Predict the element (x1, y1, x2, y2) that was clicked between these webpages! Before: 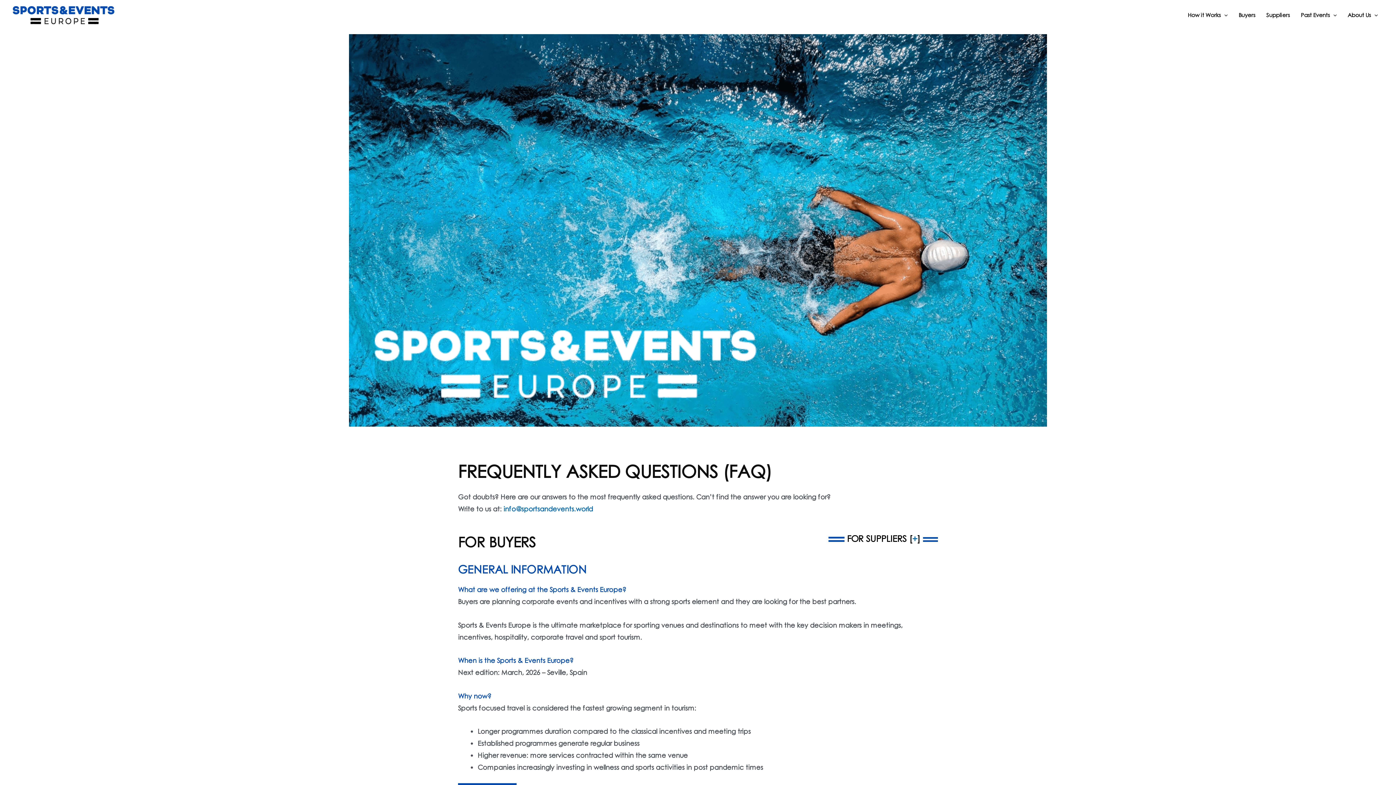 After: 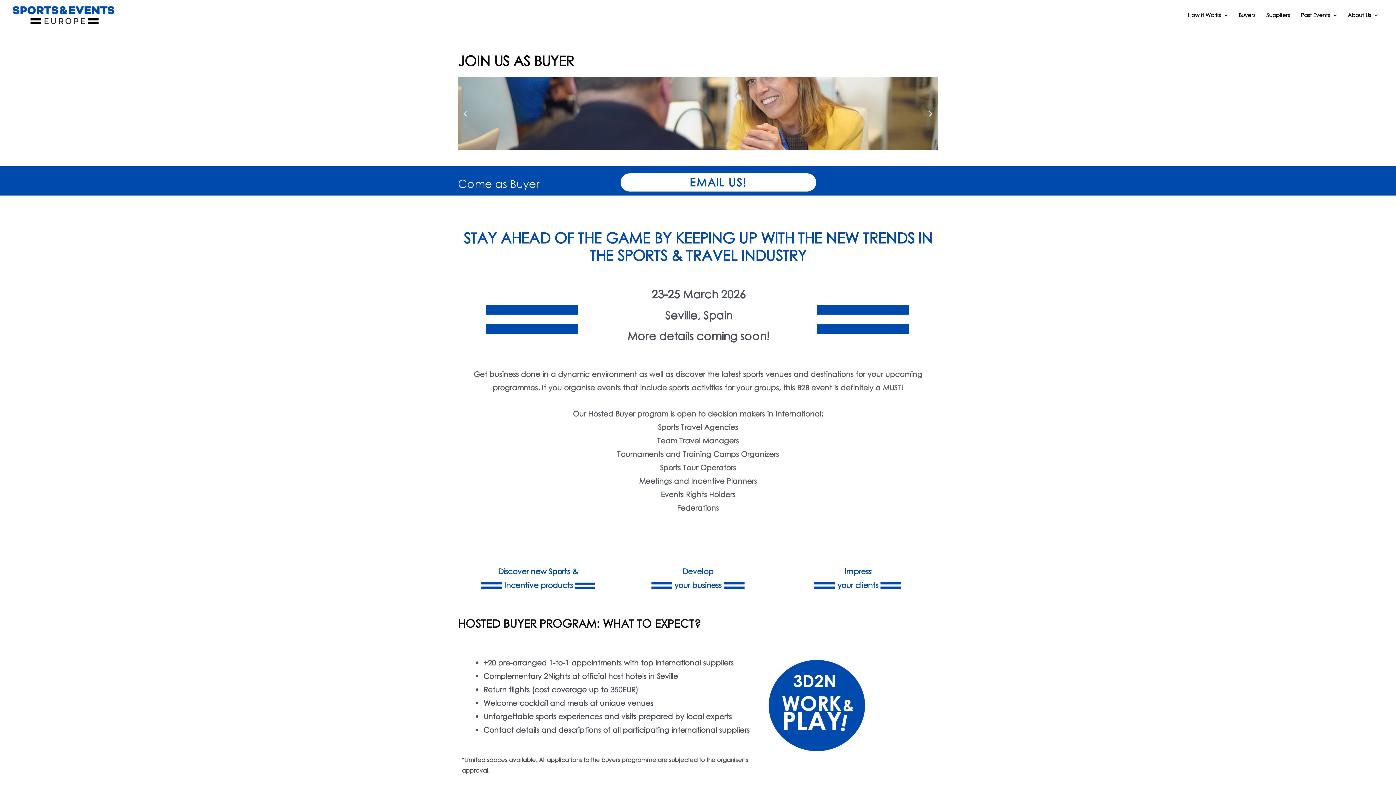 Action: label: Buyers bbox: (1233, 4, 1261, 26)